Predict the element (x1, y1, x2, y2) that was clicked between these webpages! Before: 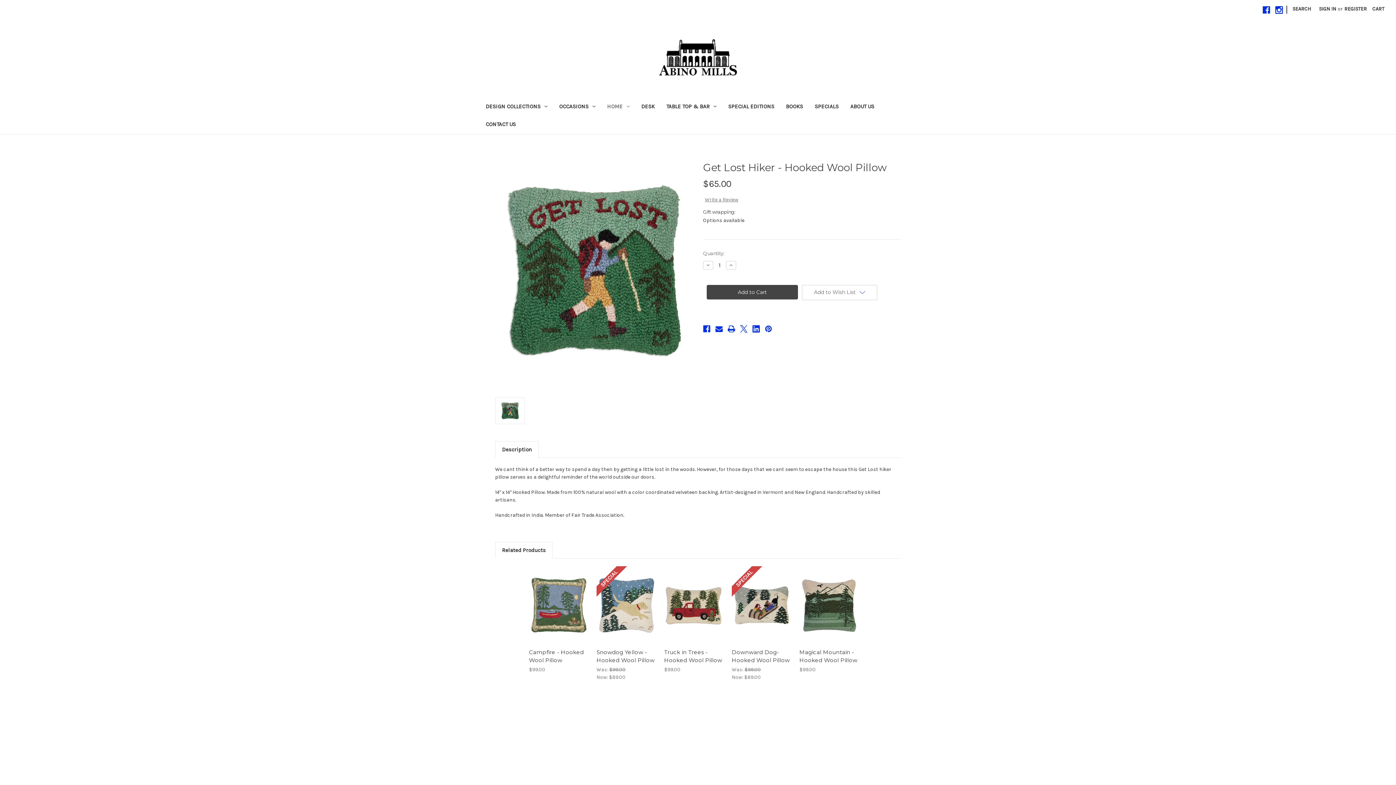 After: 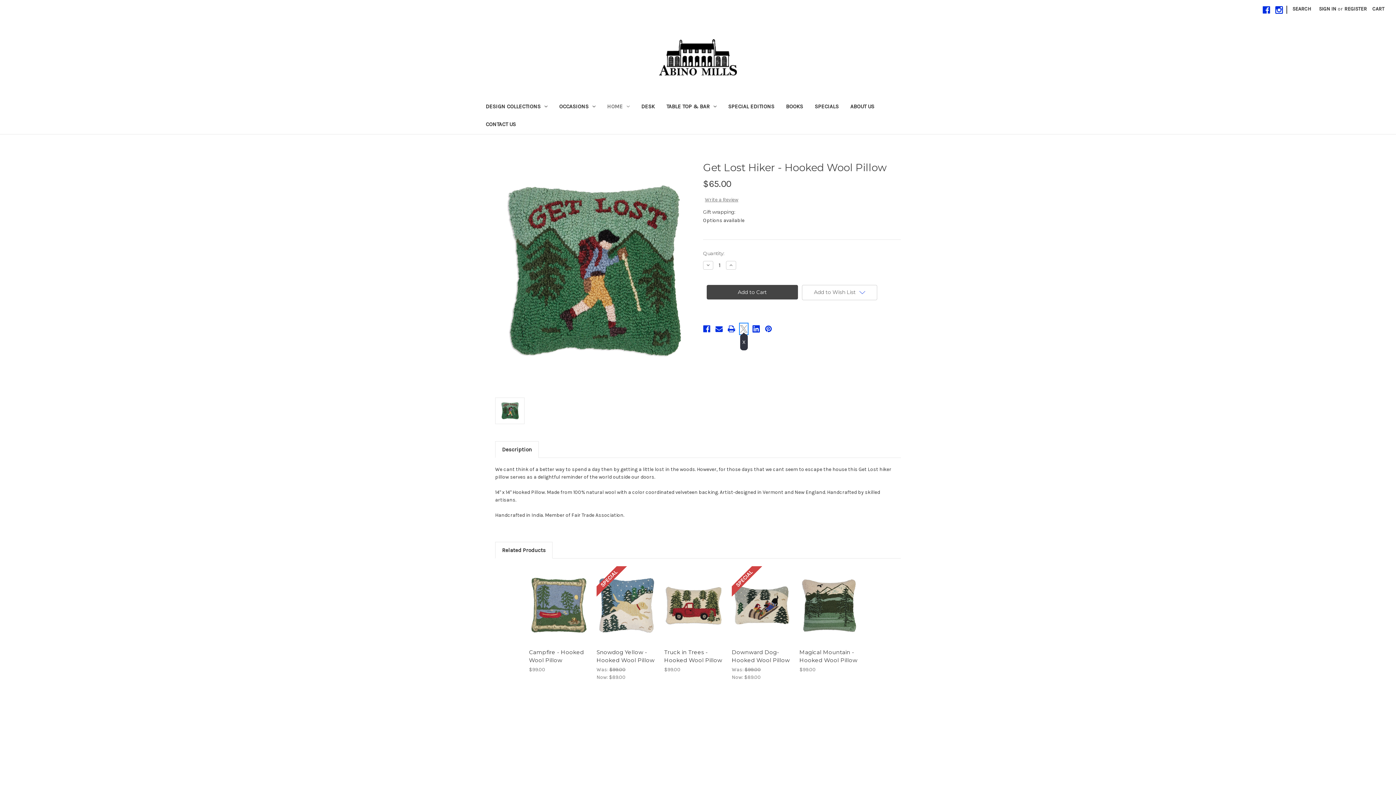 Action: bbox: (740, 324, 747, 334) label: X